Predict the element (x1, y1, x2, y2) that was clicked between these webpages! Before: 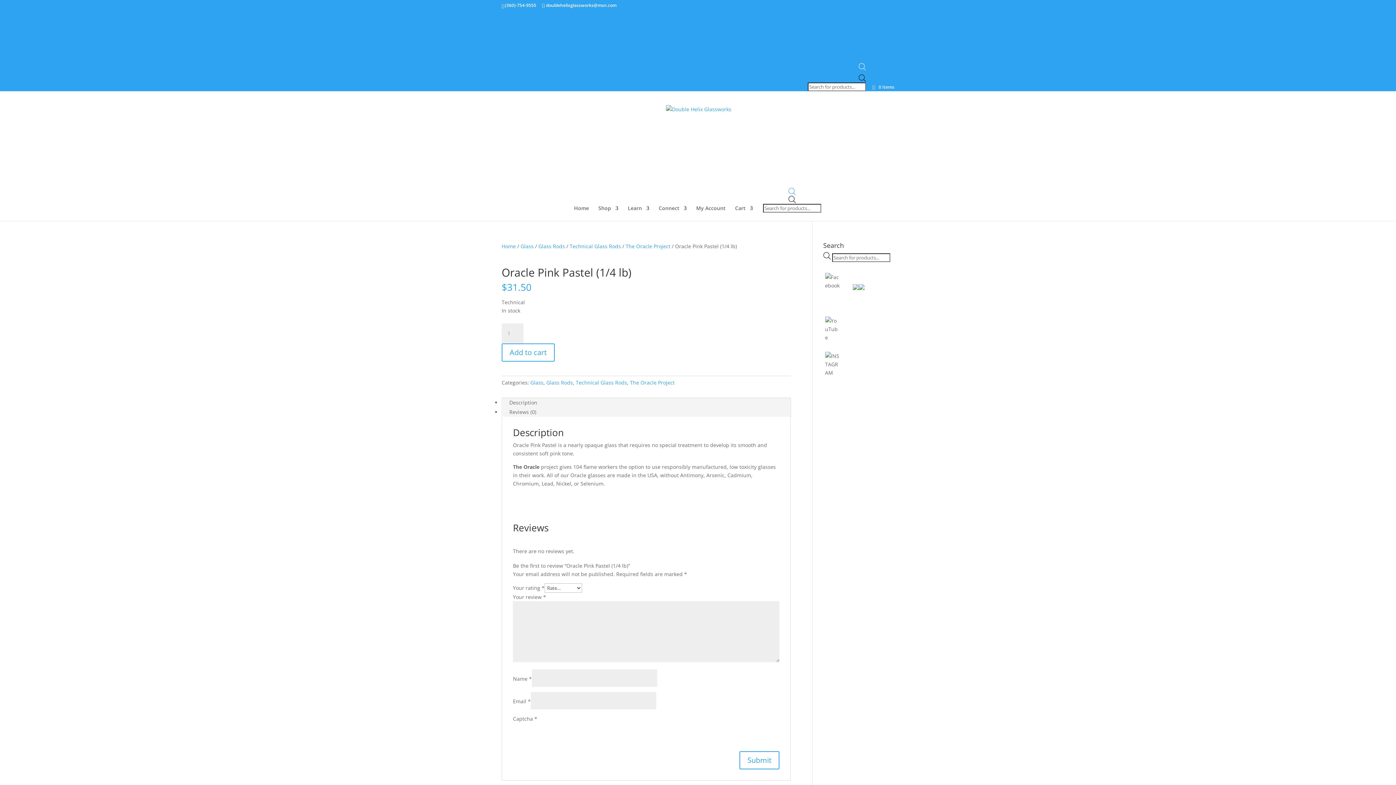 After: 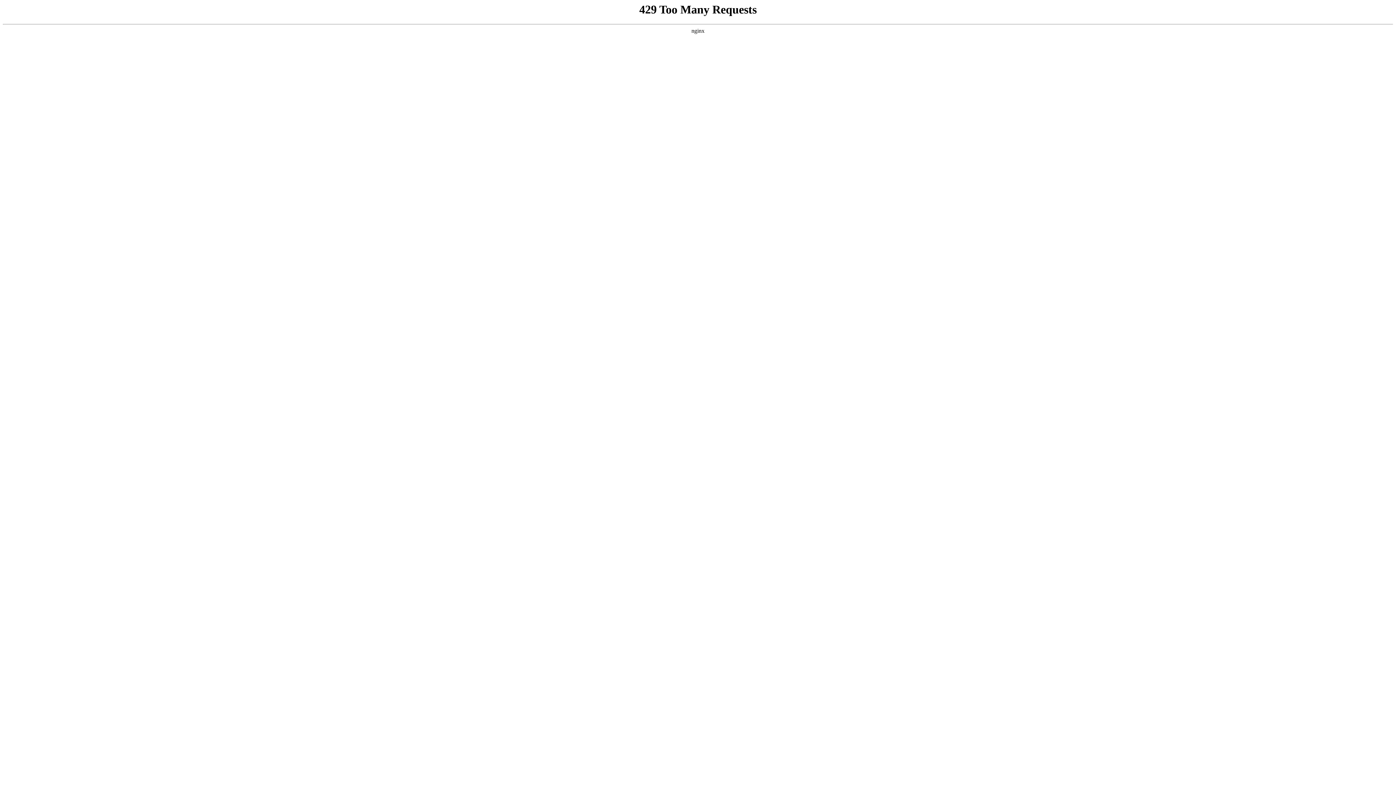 Action: bbox: (666, 105, 731, 112)